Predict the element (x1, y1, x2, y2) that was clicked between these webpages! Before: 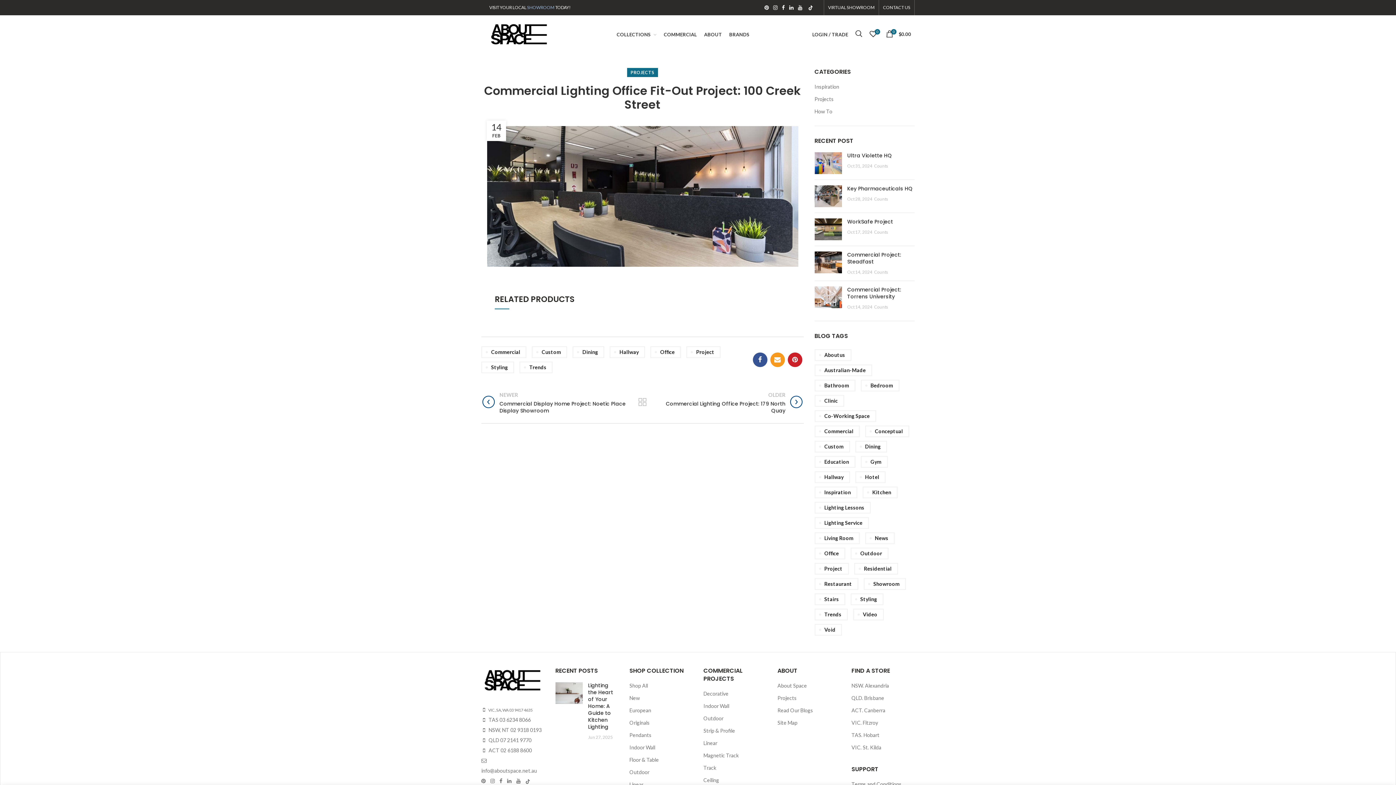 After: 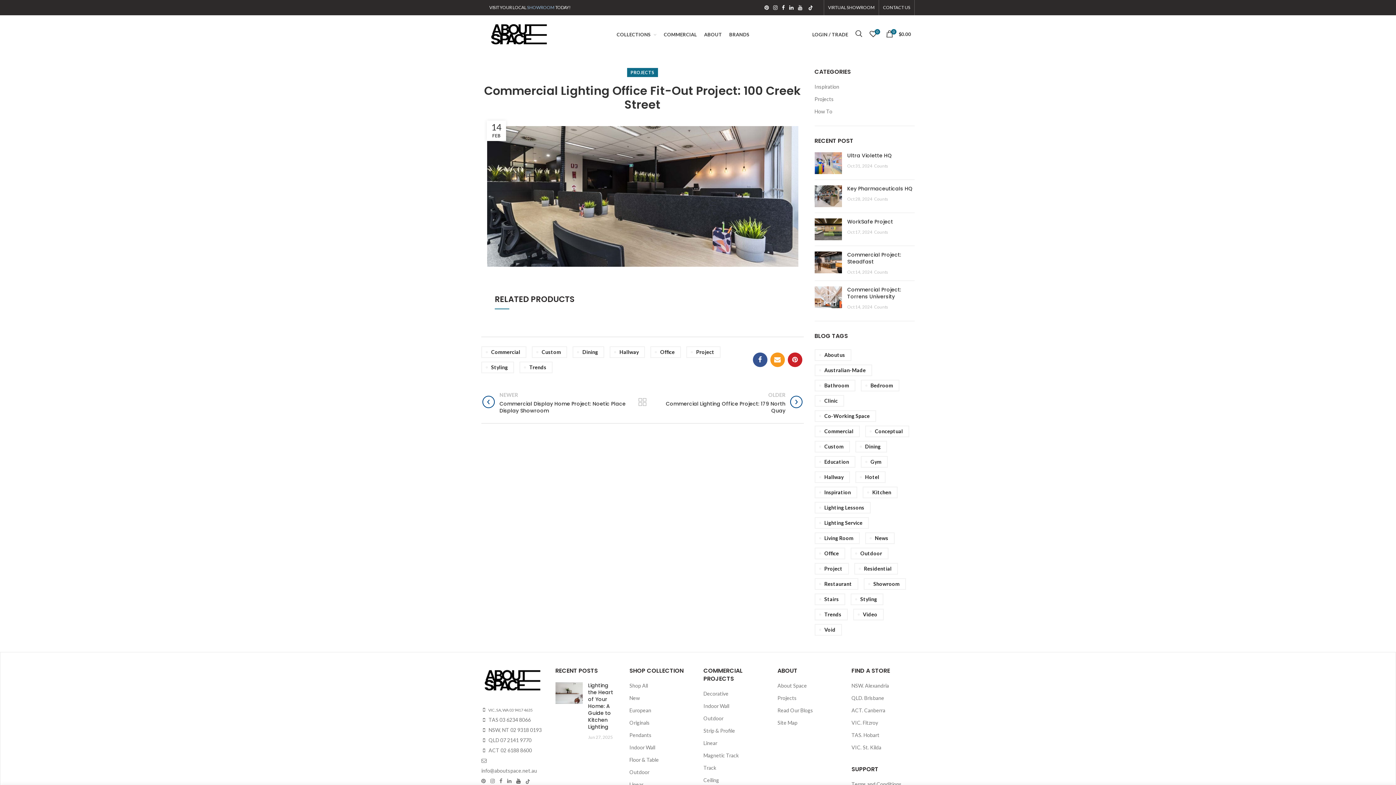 Action: bbox: (516, 778, 524, 784)